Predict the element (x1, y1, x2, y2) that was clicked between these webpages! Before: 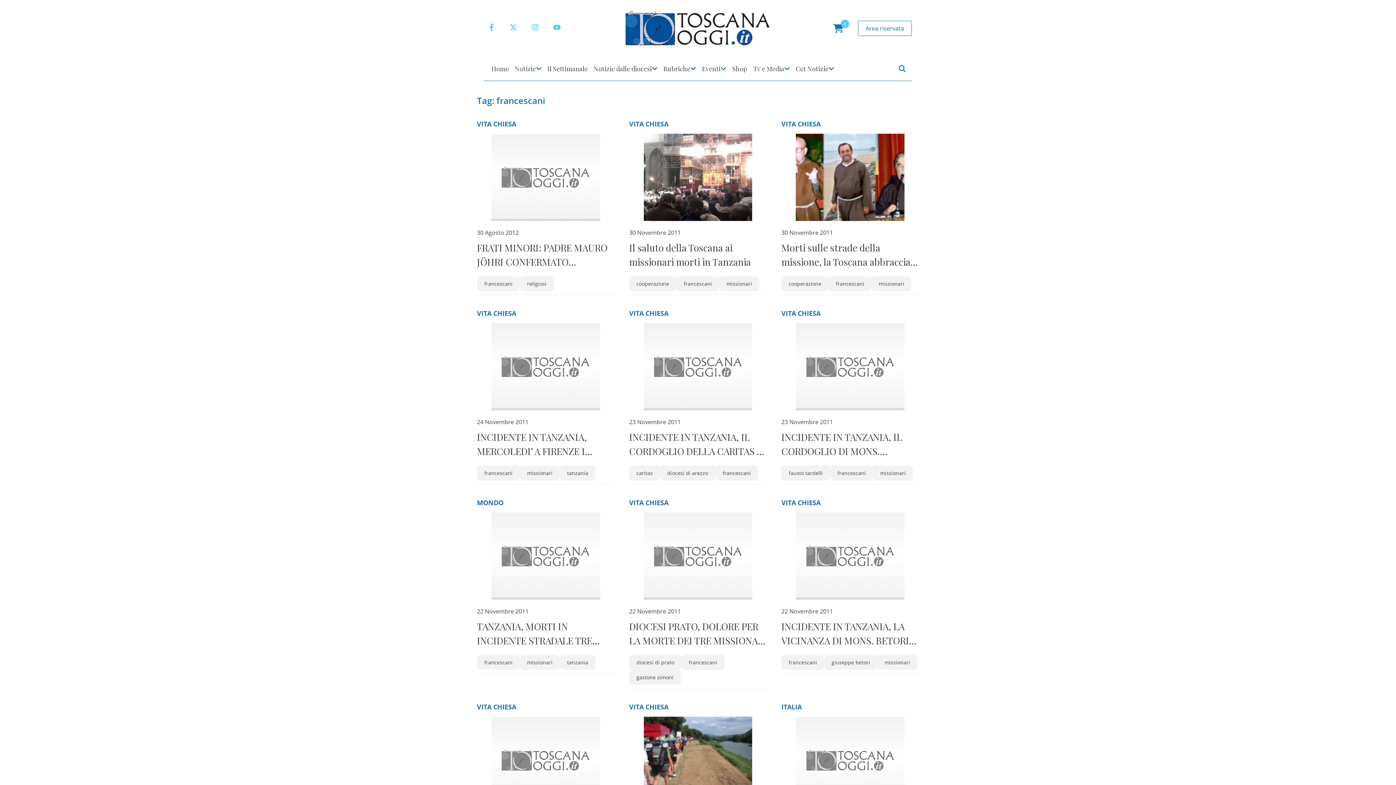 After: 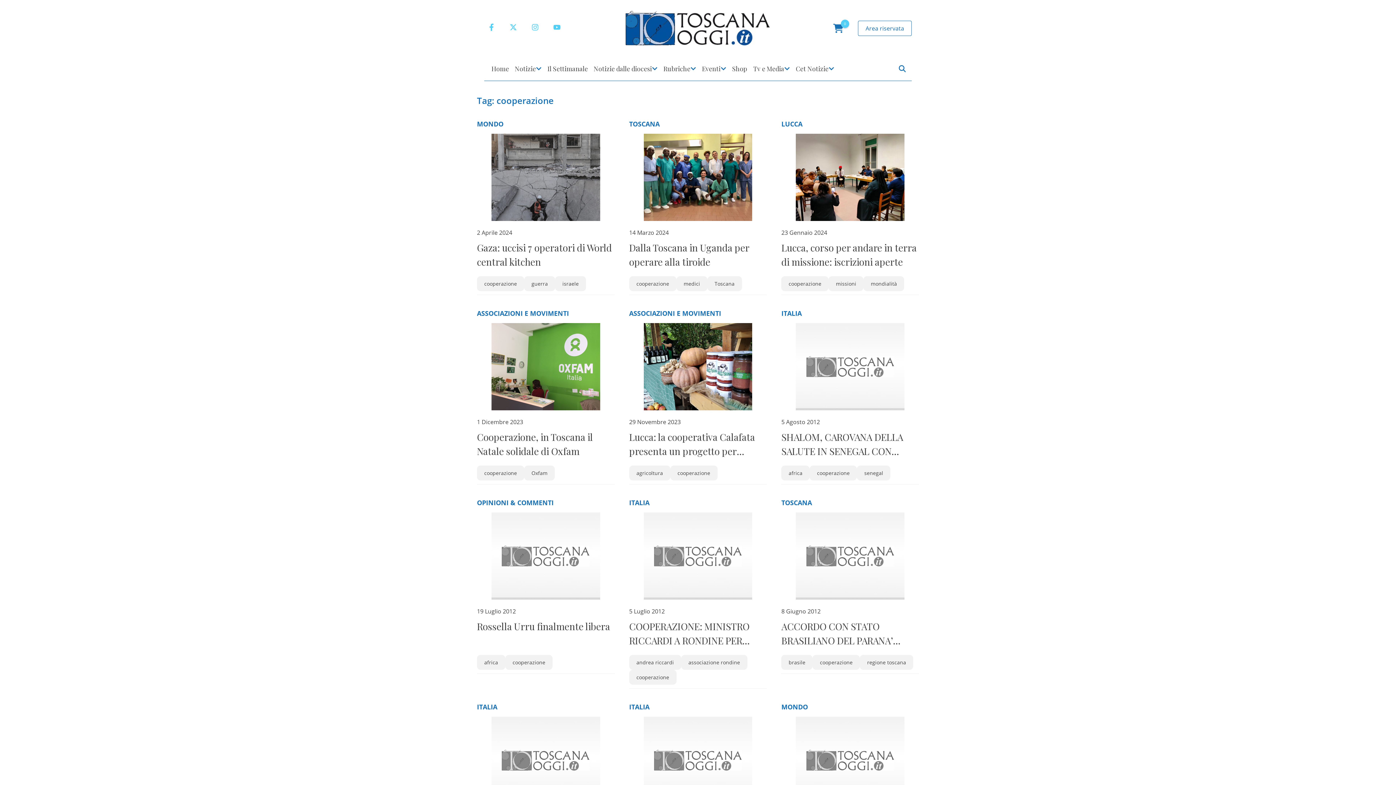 Action: bbox: (629, 276, 676, 291) label: cooperazione